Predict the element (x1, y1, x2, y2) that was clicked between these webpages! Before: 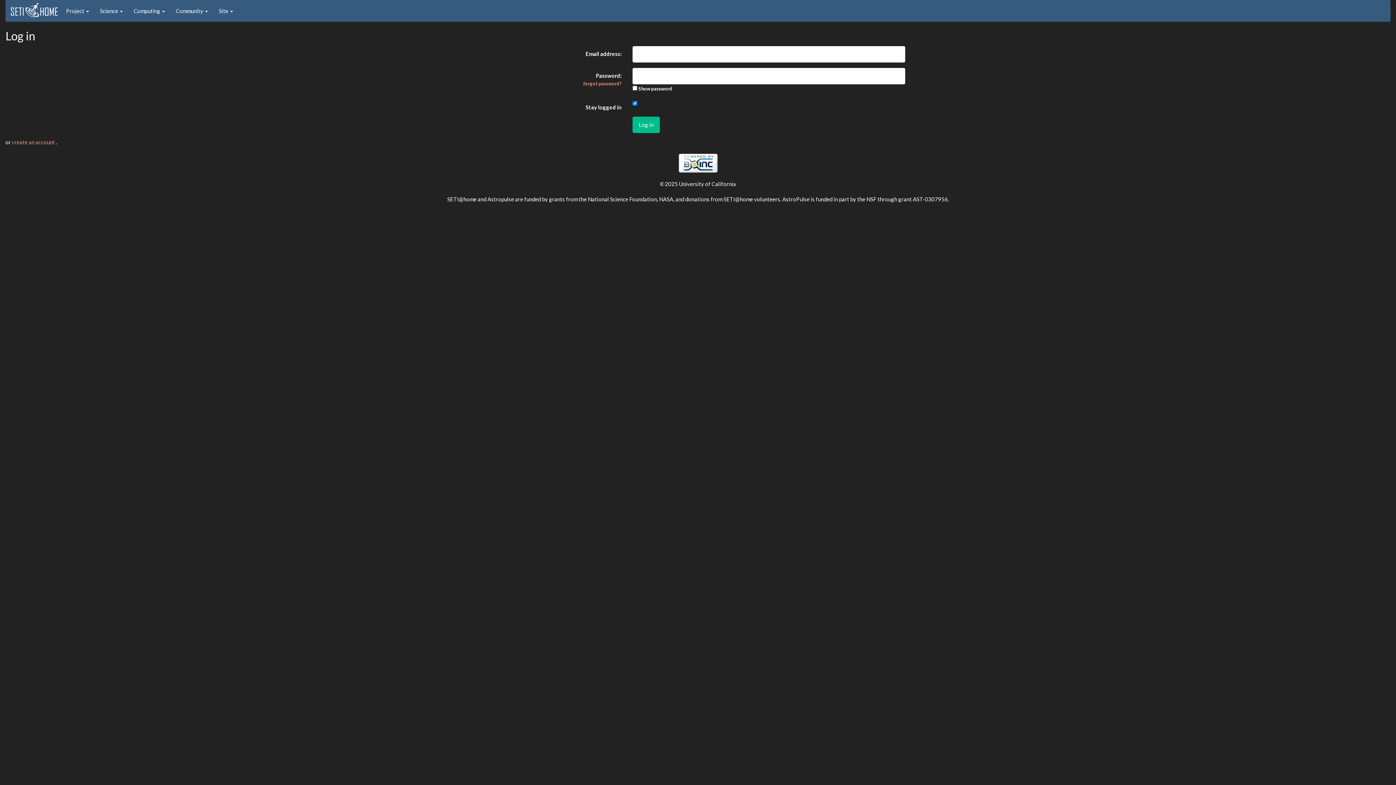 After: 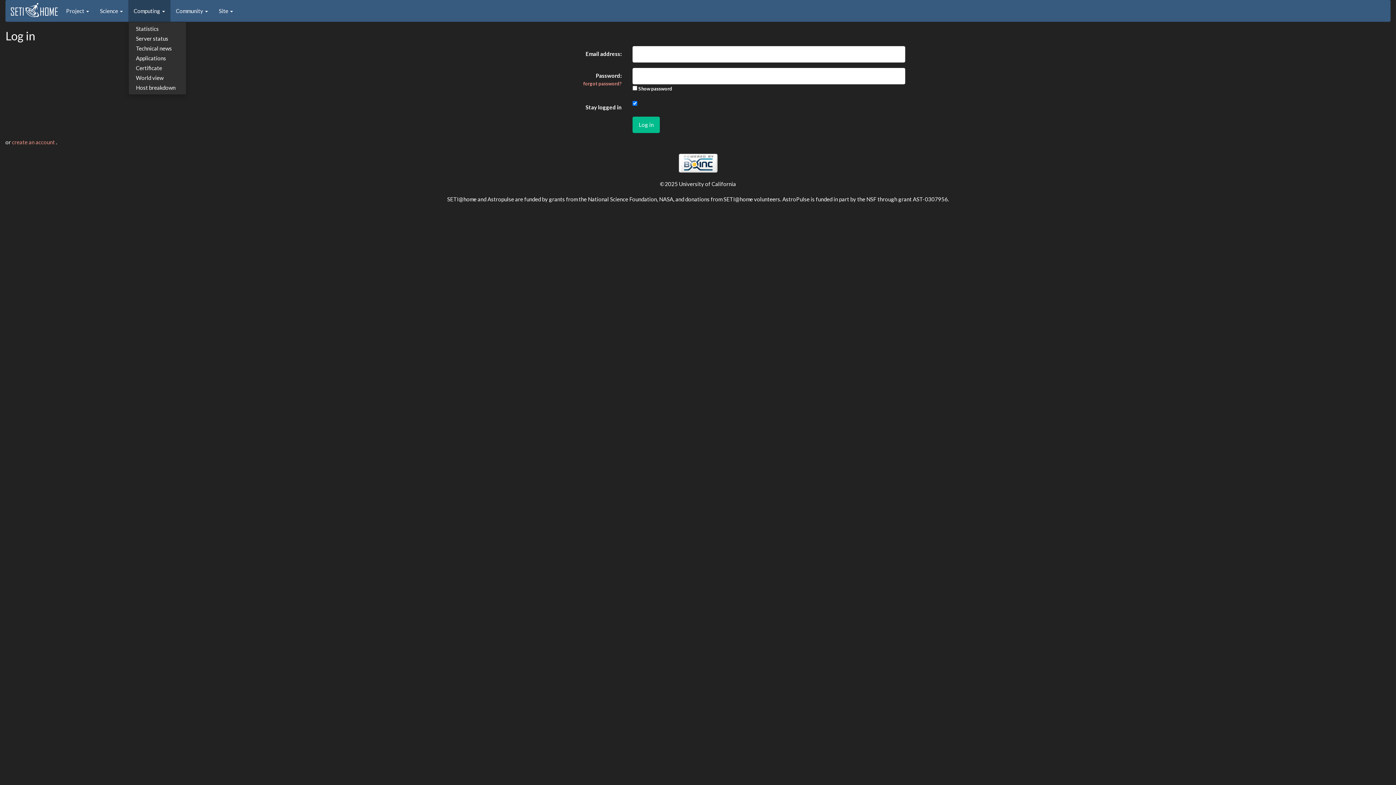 Action: label: Computing  bbox: (128, 0, 170, 21)